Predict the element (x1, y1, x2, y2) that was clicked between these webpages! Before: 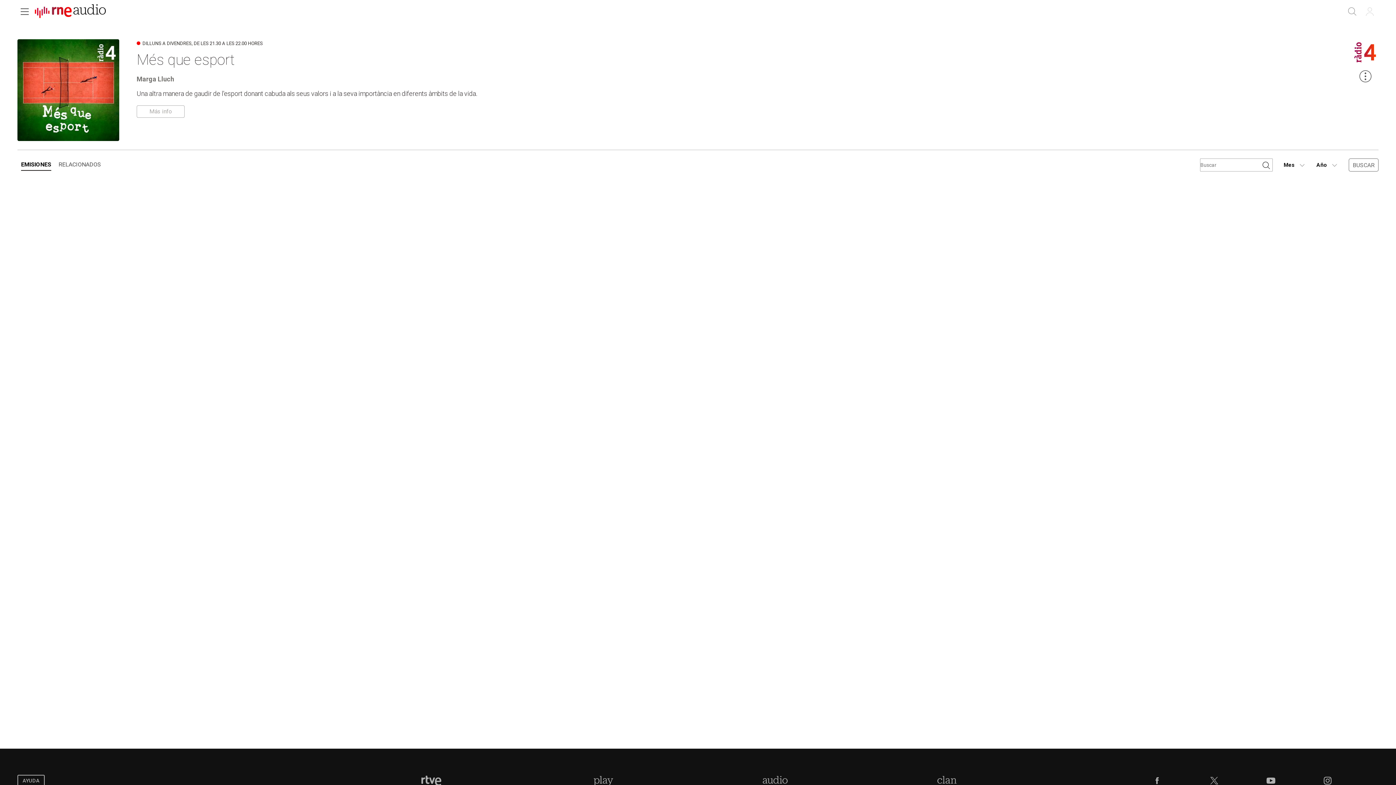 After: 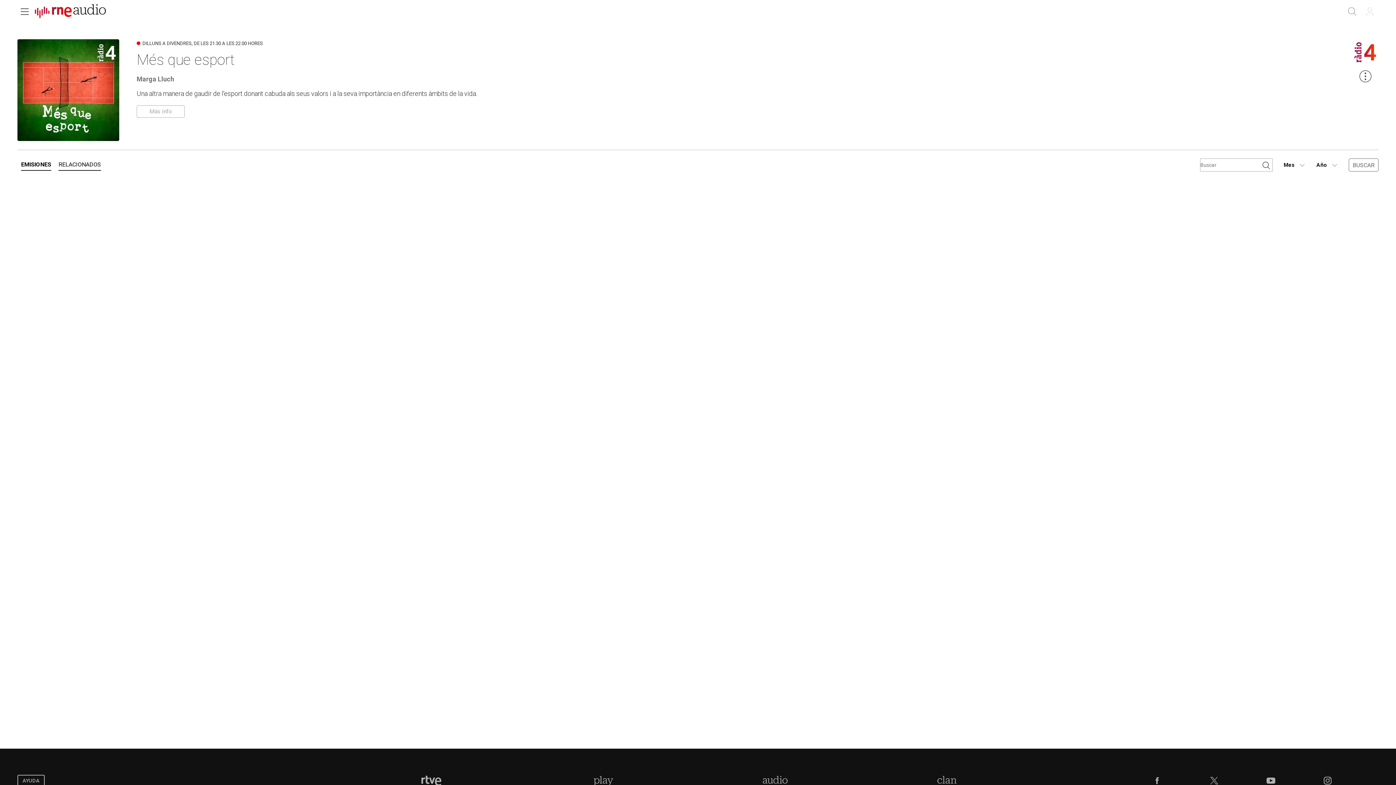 Action: label: RELACIONADOS bbox: (58, 163, 101, 167)